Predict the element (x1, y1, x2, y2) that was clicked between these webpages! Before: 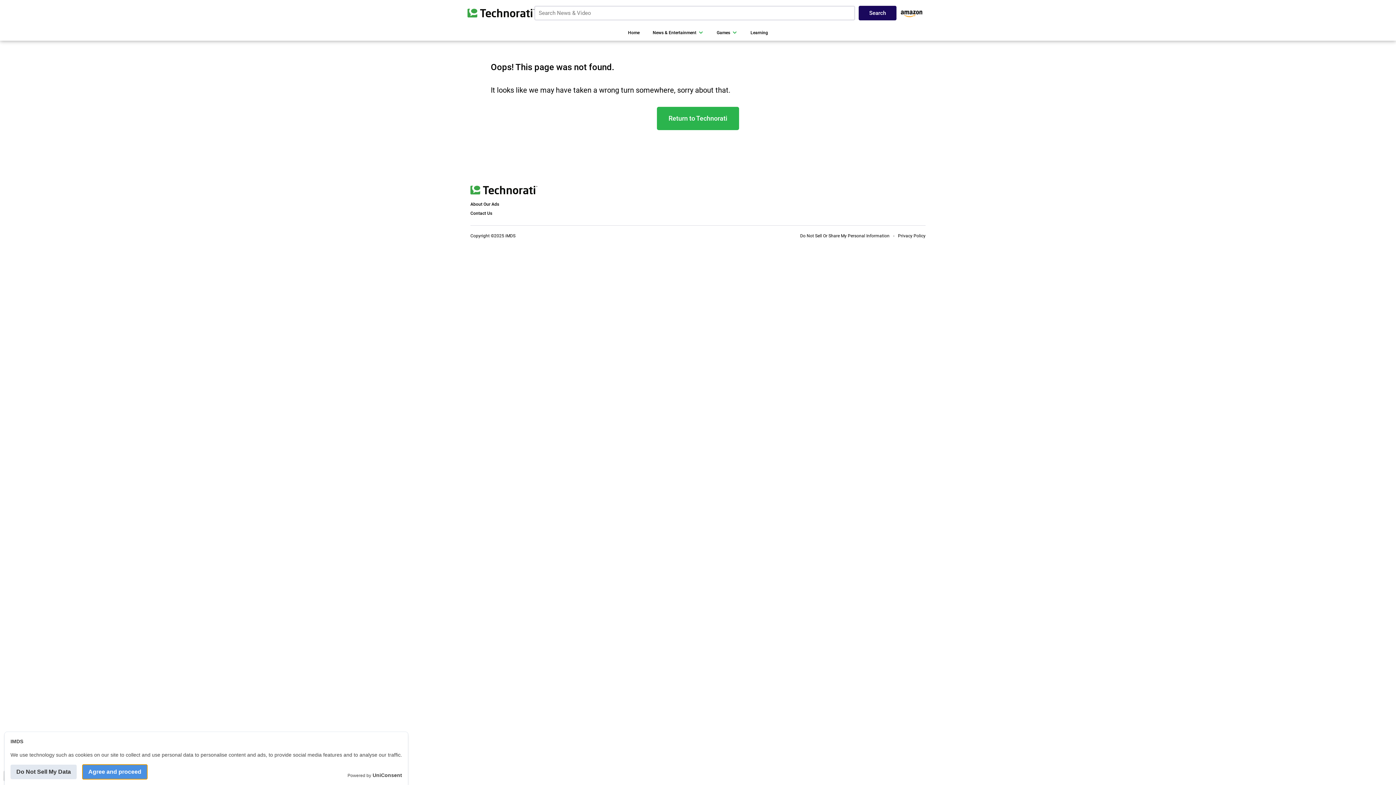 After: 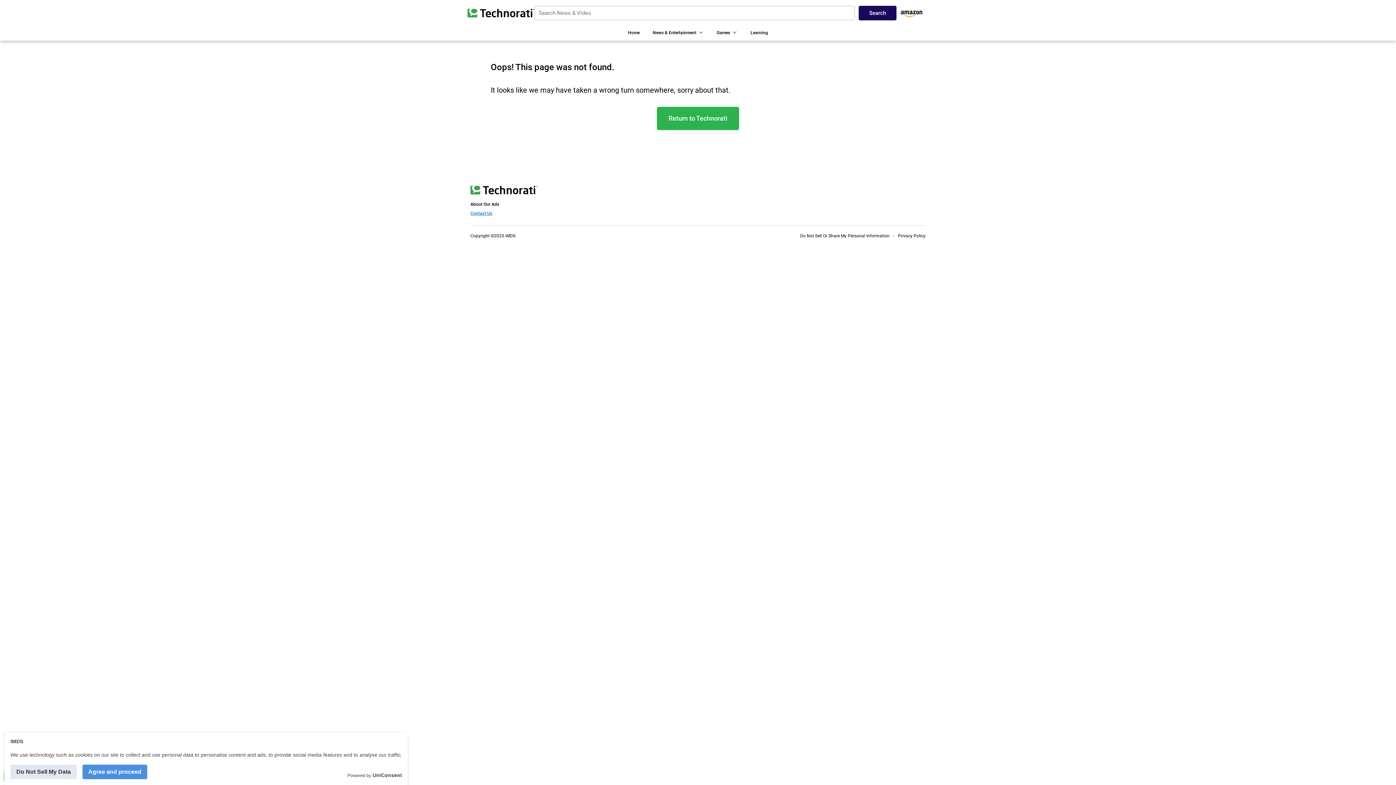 Action: bbox: (470, 210, 492, 216) label: Contact Us